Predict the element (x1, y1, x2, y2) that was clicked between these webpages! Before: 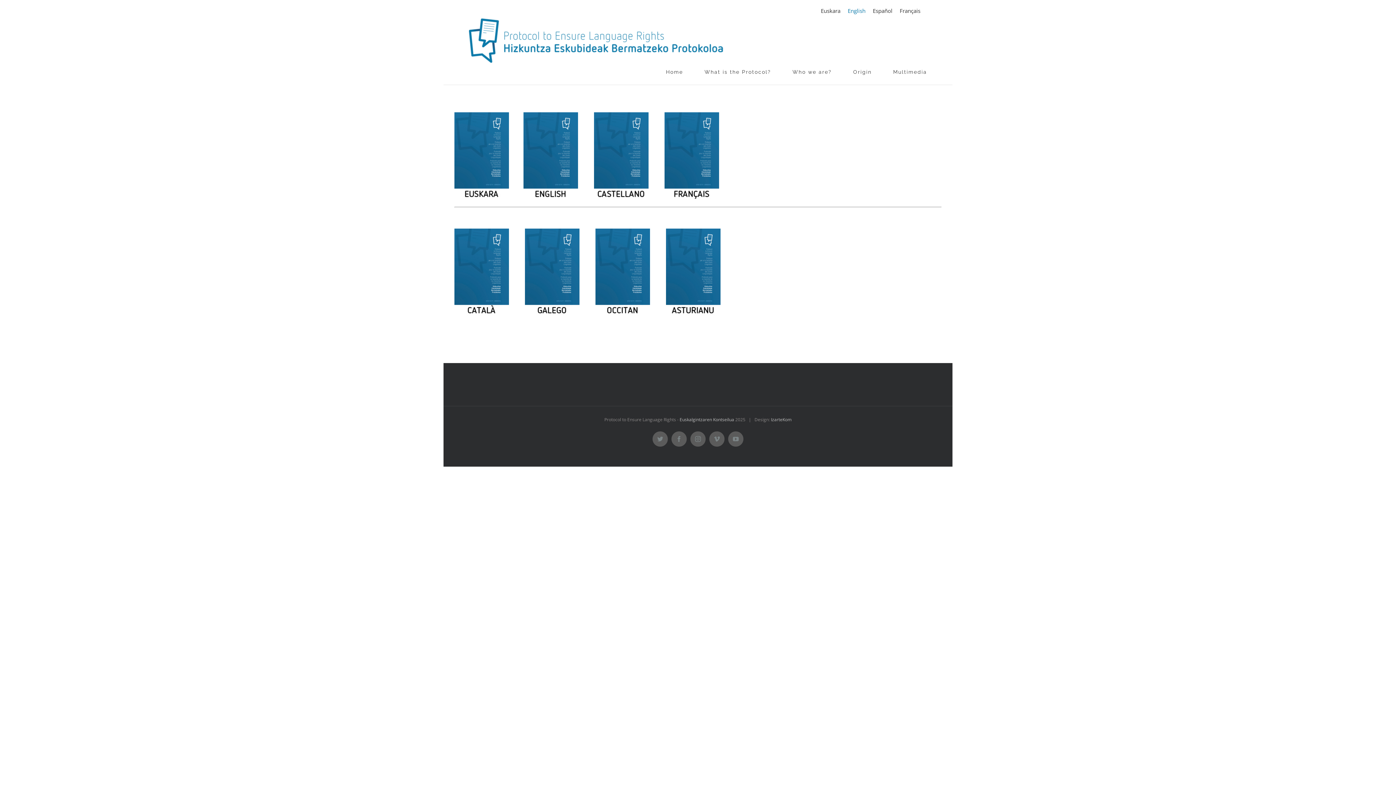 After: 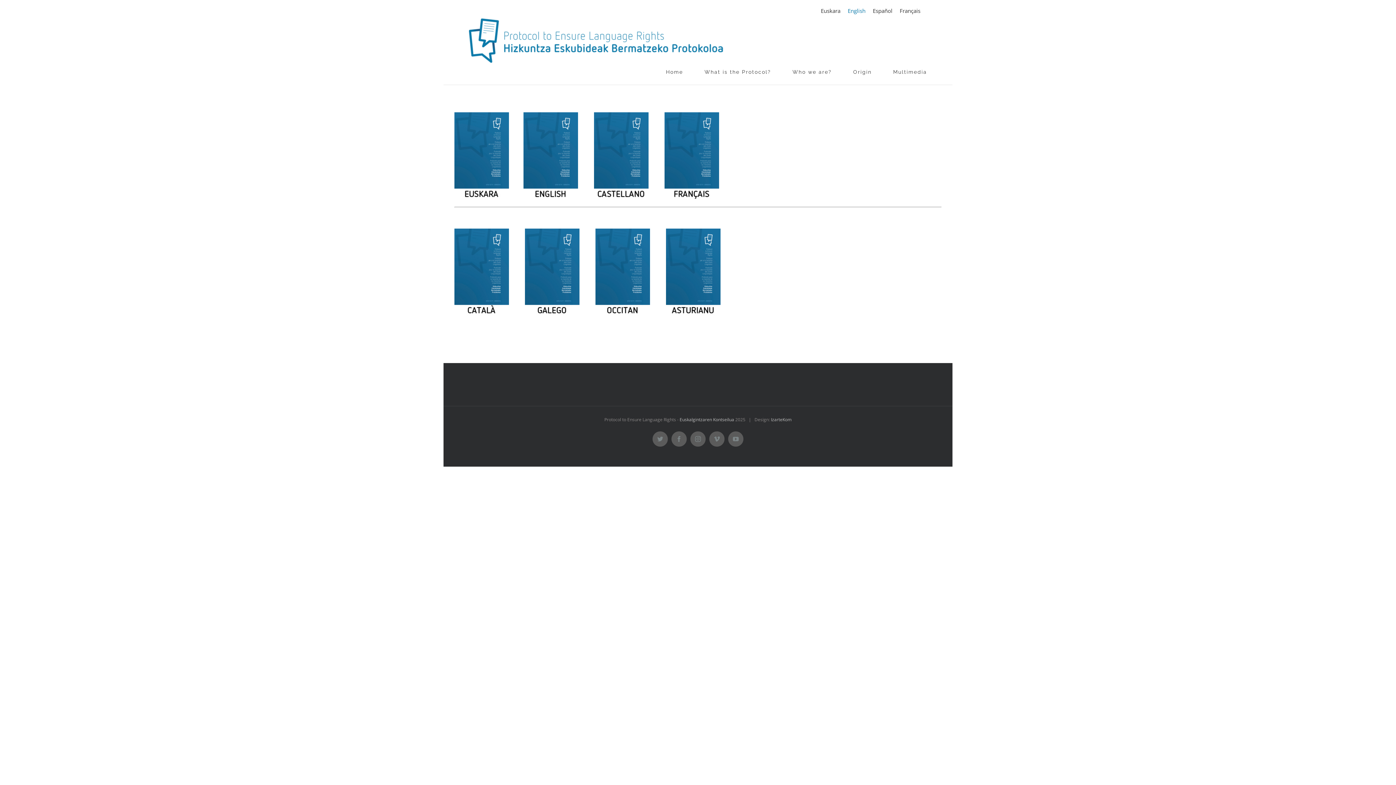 Action: bbox: (525, 230, 579, 237)